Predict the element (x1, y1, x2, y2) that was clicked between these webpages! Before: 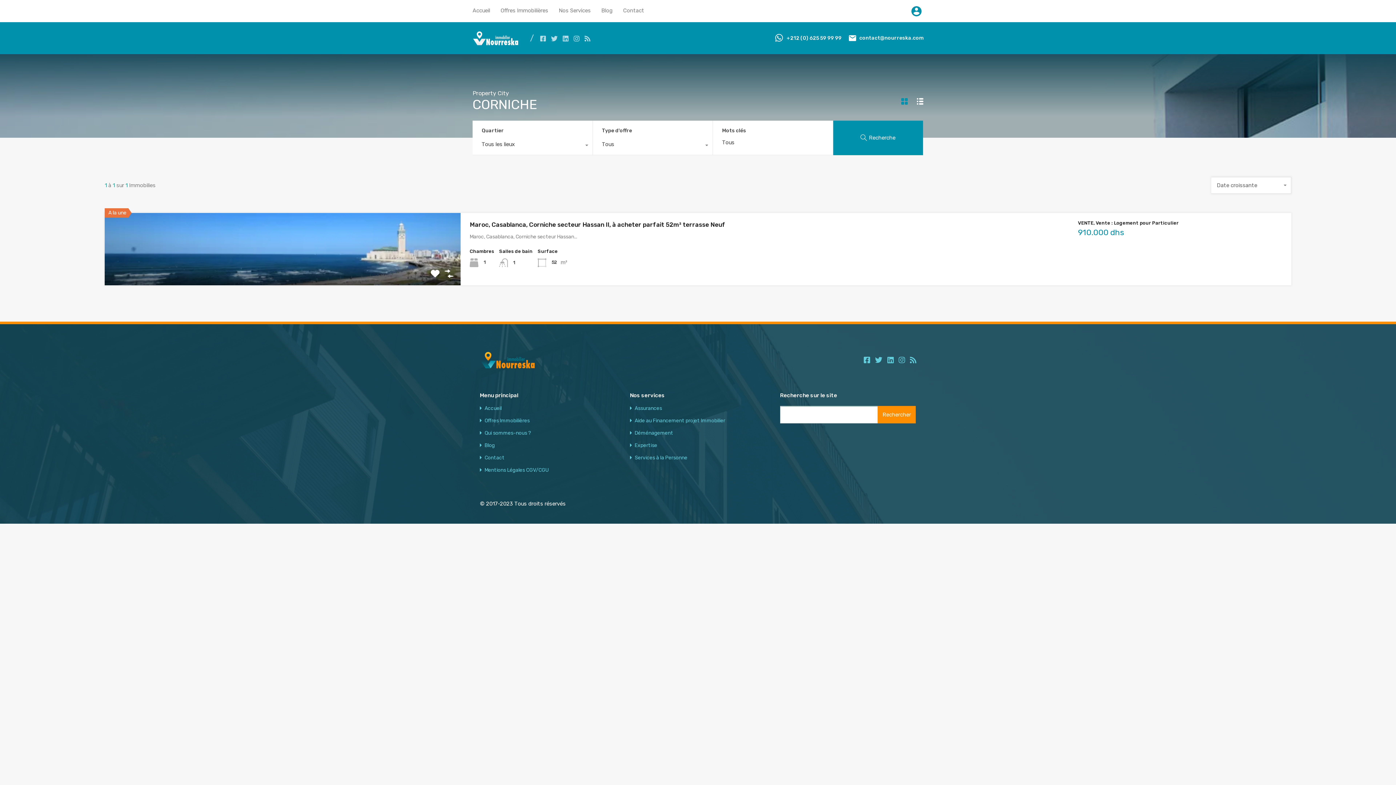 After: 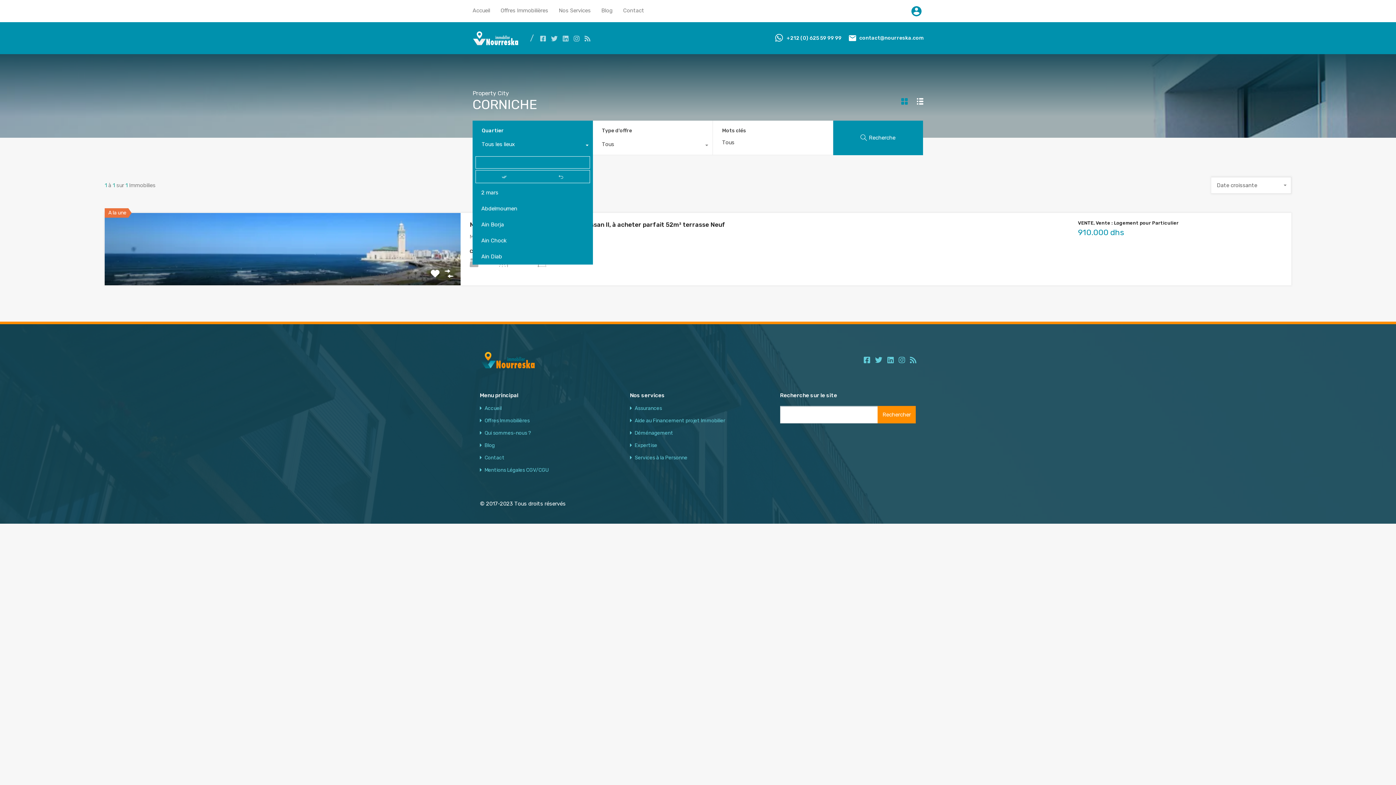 Action: bbox: (472, 137, 592, 154) label: Tous les lieux